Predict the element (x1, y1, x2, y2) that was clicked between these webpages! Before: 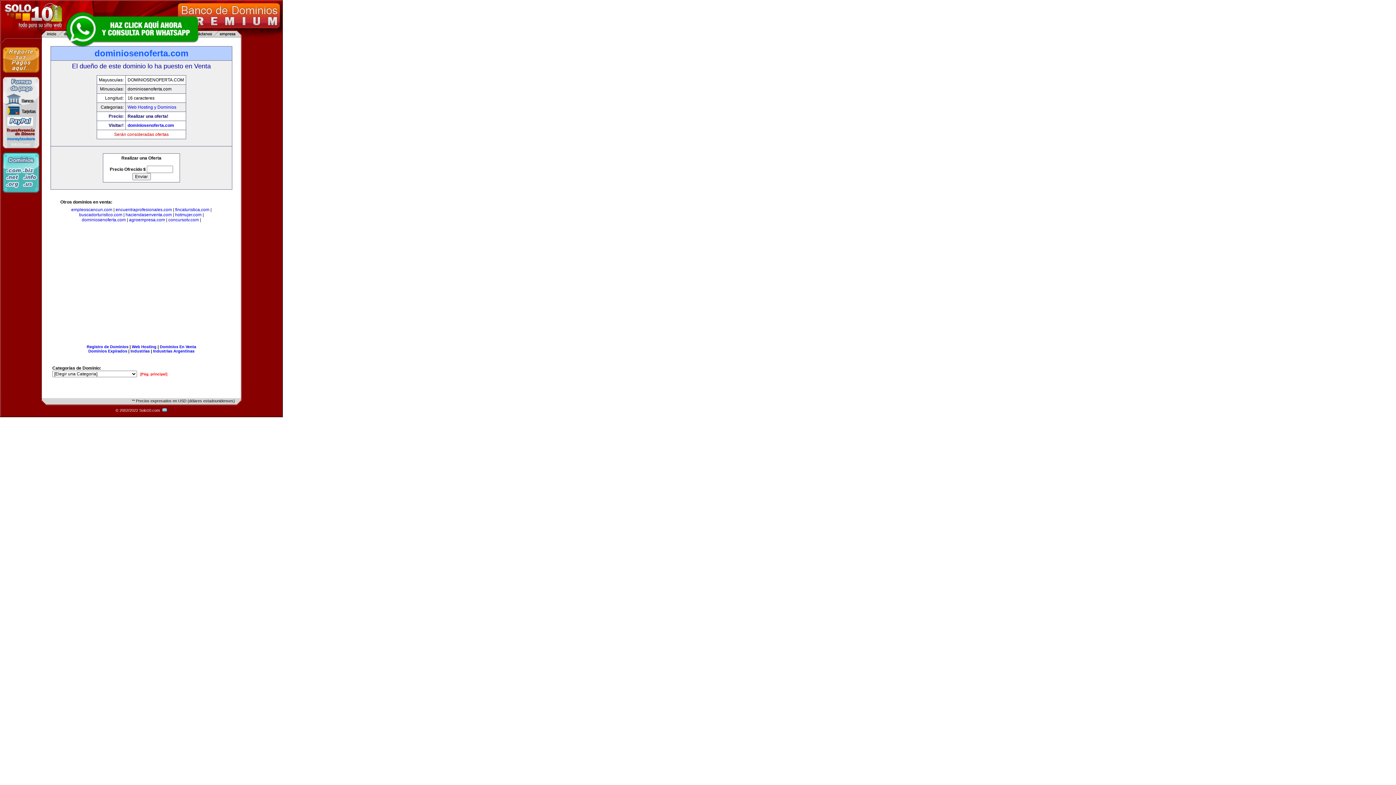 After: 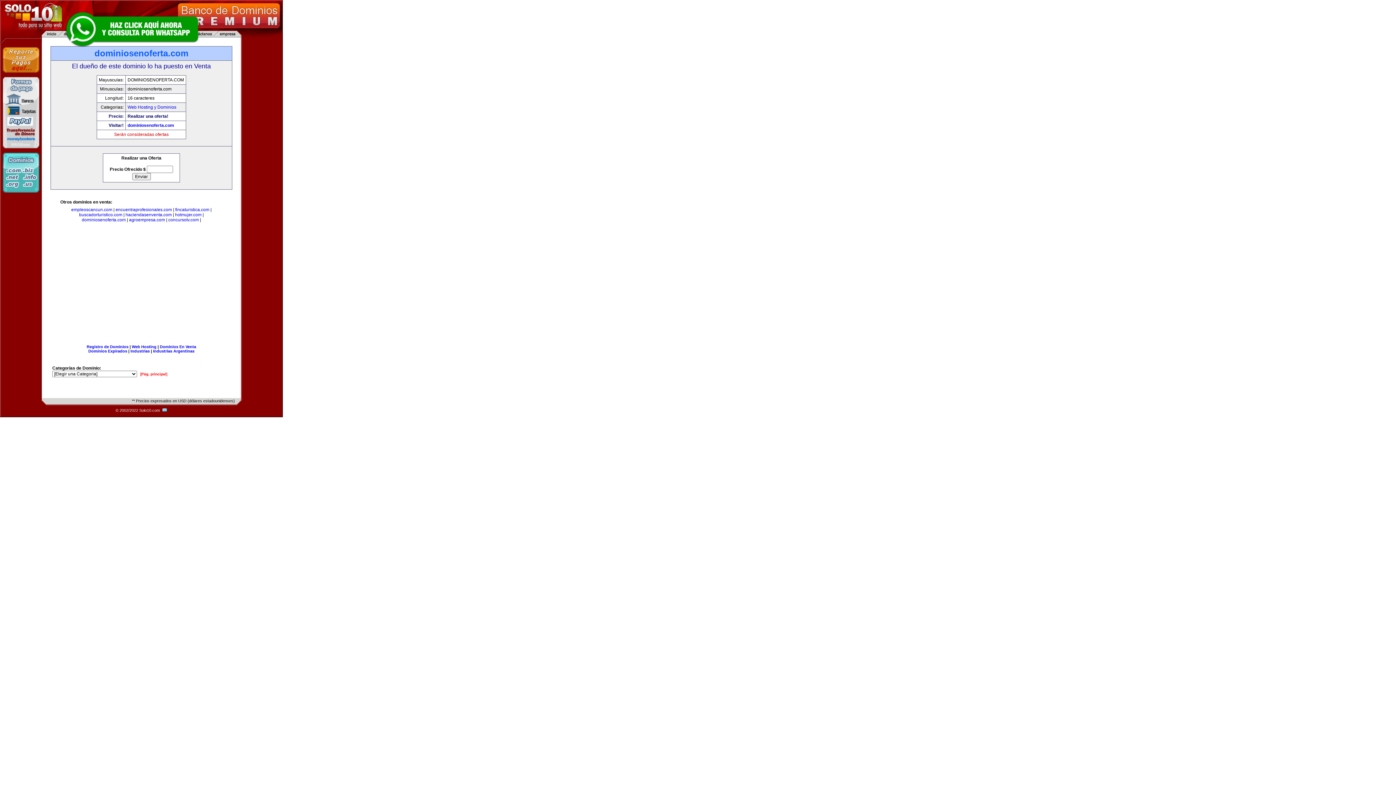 Action: label: dominiosenoferta.com bbox: (127, 122, 174, 128)